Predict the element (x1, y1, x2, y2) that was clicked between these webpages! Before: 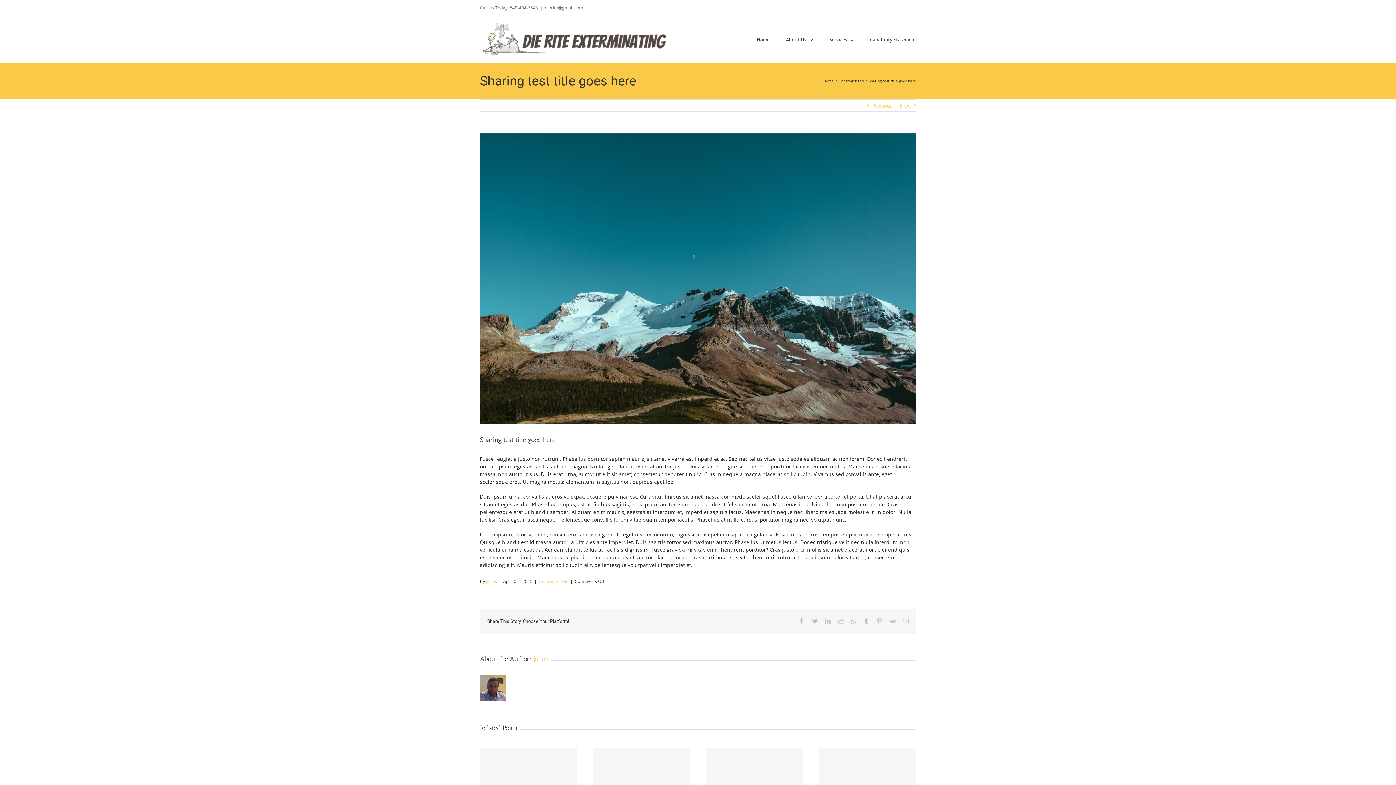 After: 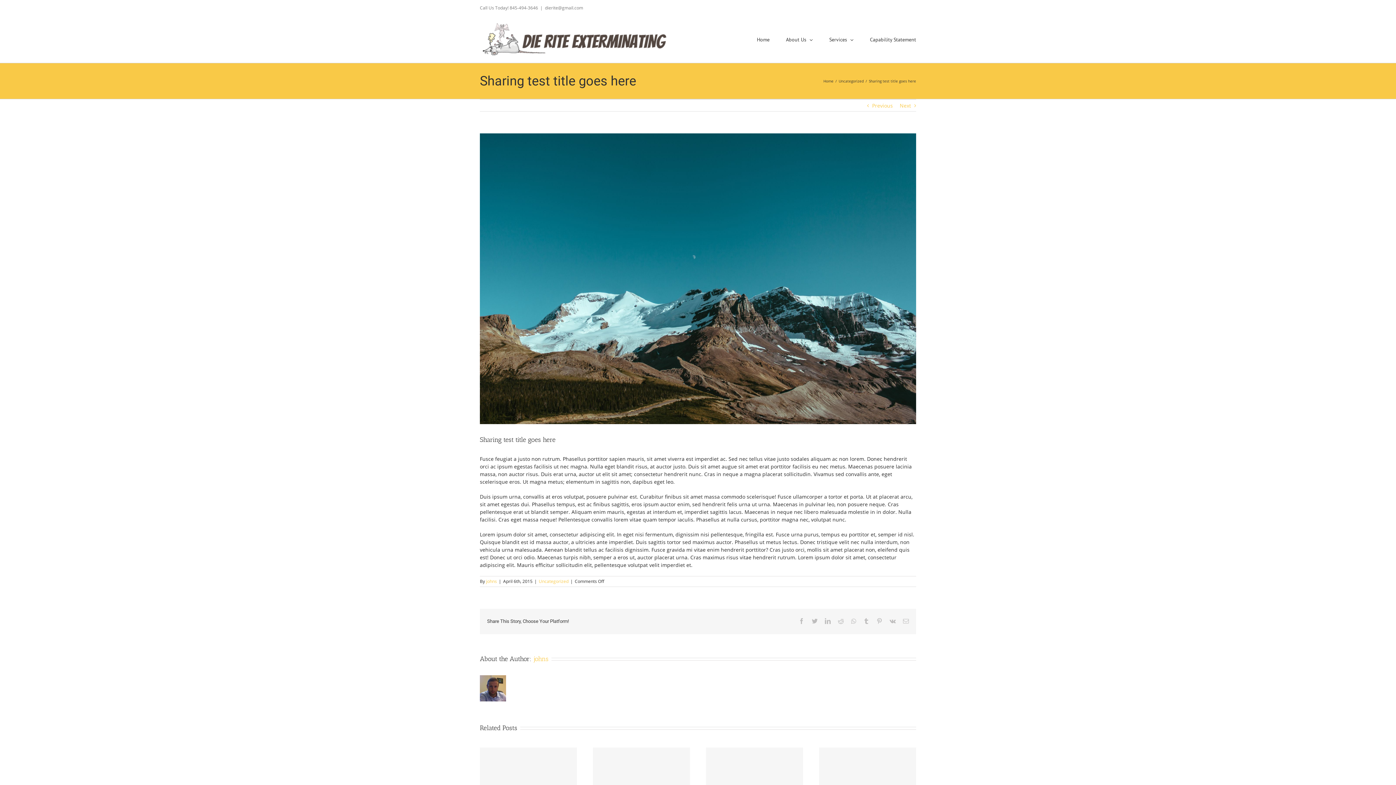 Action: label: dierite@gmail.com bbox: (545, 4, 583, 10)